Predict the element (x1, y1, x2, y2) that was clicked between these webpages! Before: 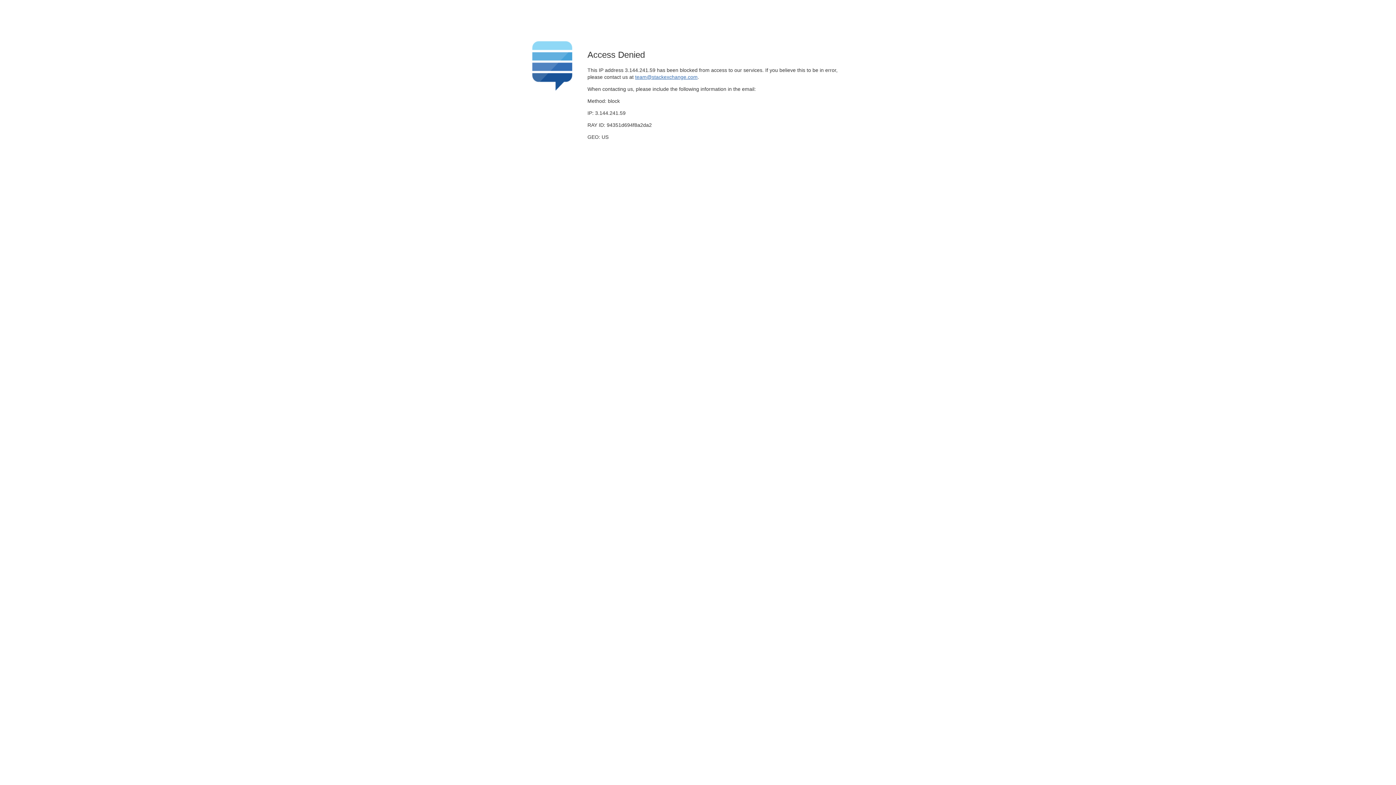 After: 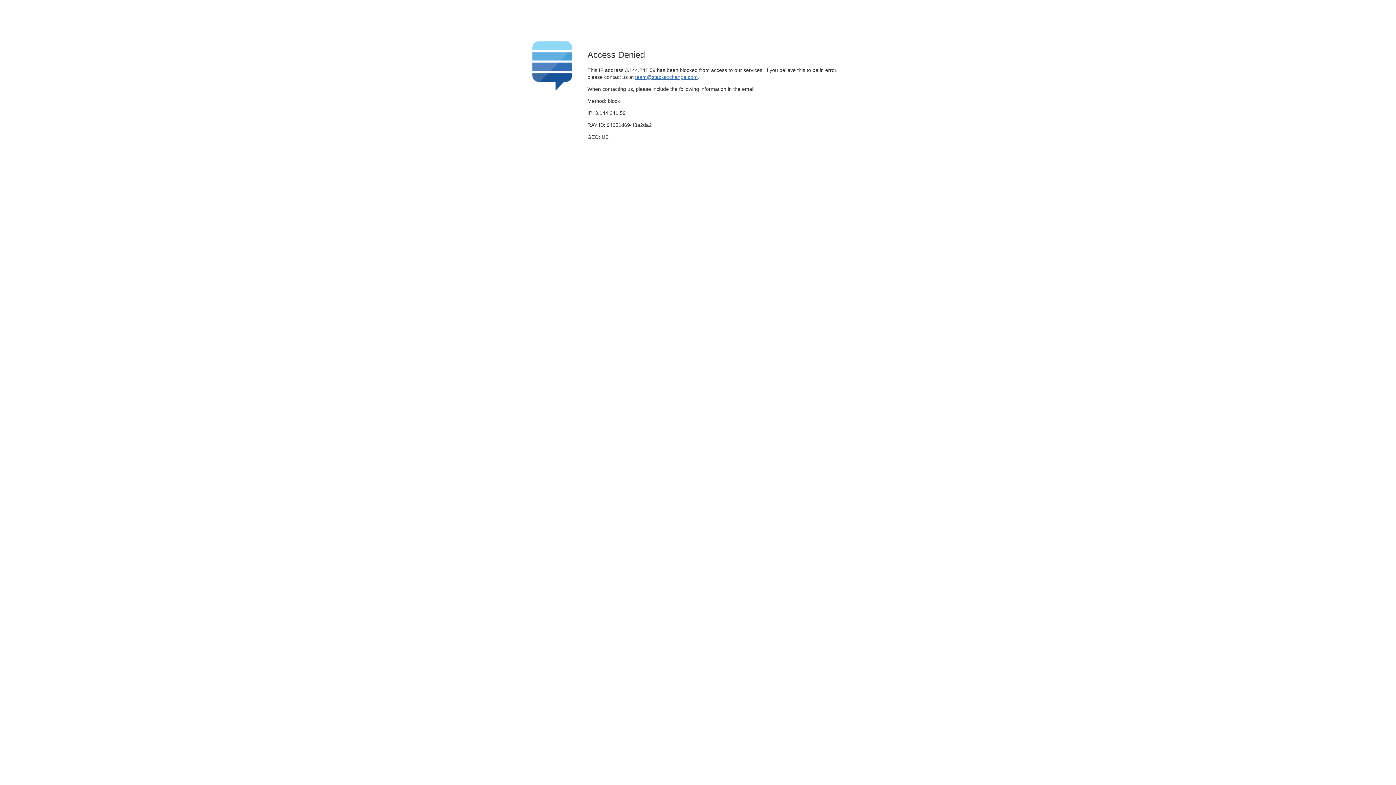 Action: bbox: (635, 74, 697, 79) label: team@stackexchange.com